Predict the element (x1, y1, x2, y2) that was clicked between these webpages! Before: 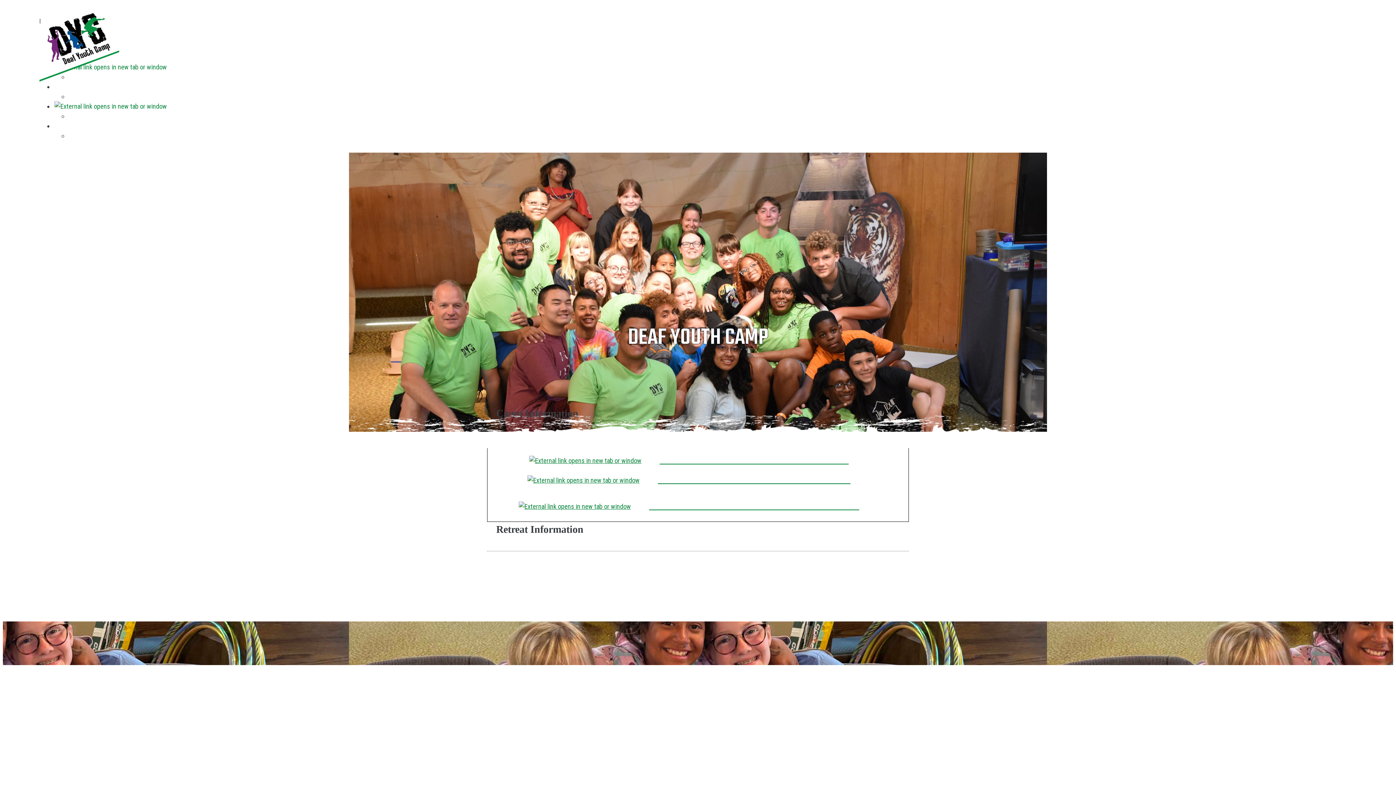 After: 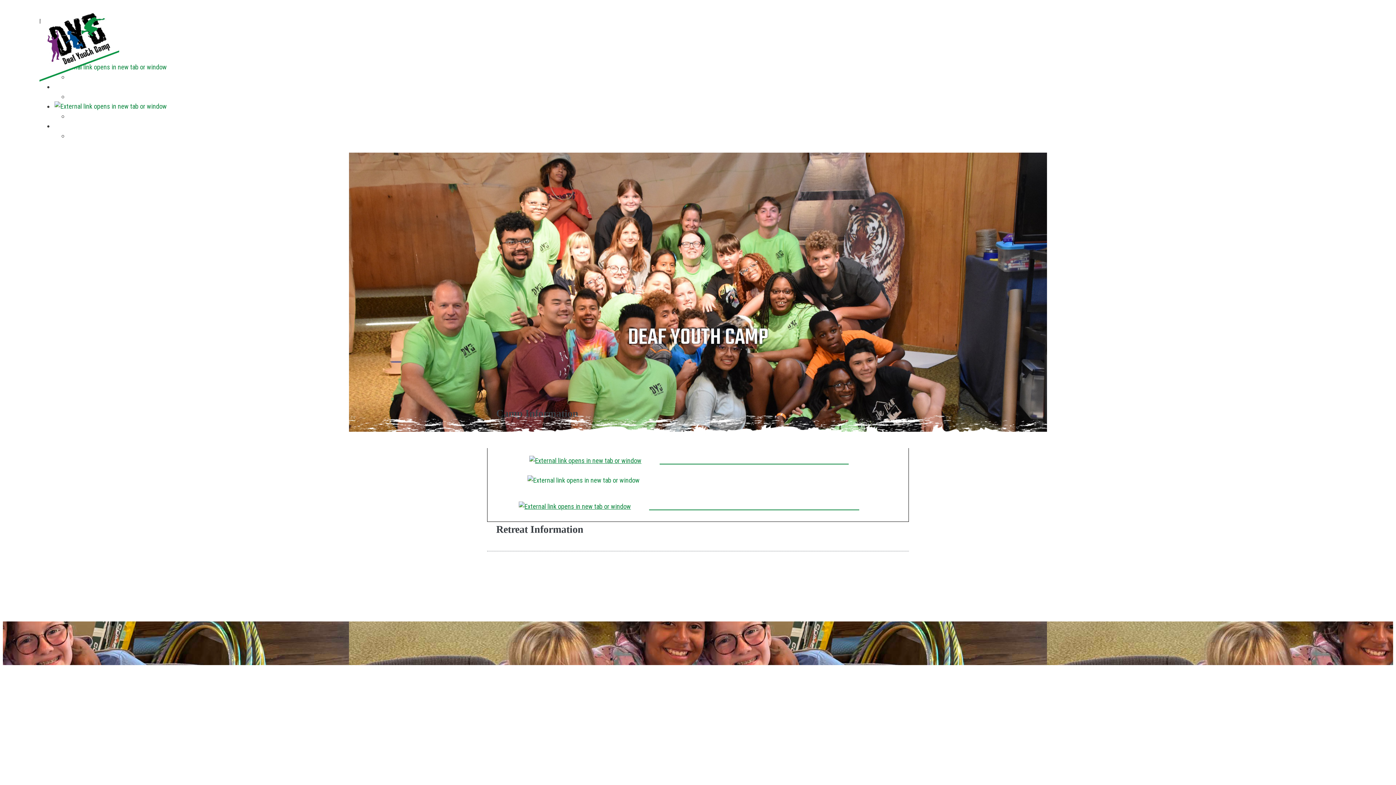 Action: bbox: (527, 476, 868, 484) label: DYC ONLINE REGISTRATIONDYC ONLINE REGISTRATION